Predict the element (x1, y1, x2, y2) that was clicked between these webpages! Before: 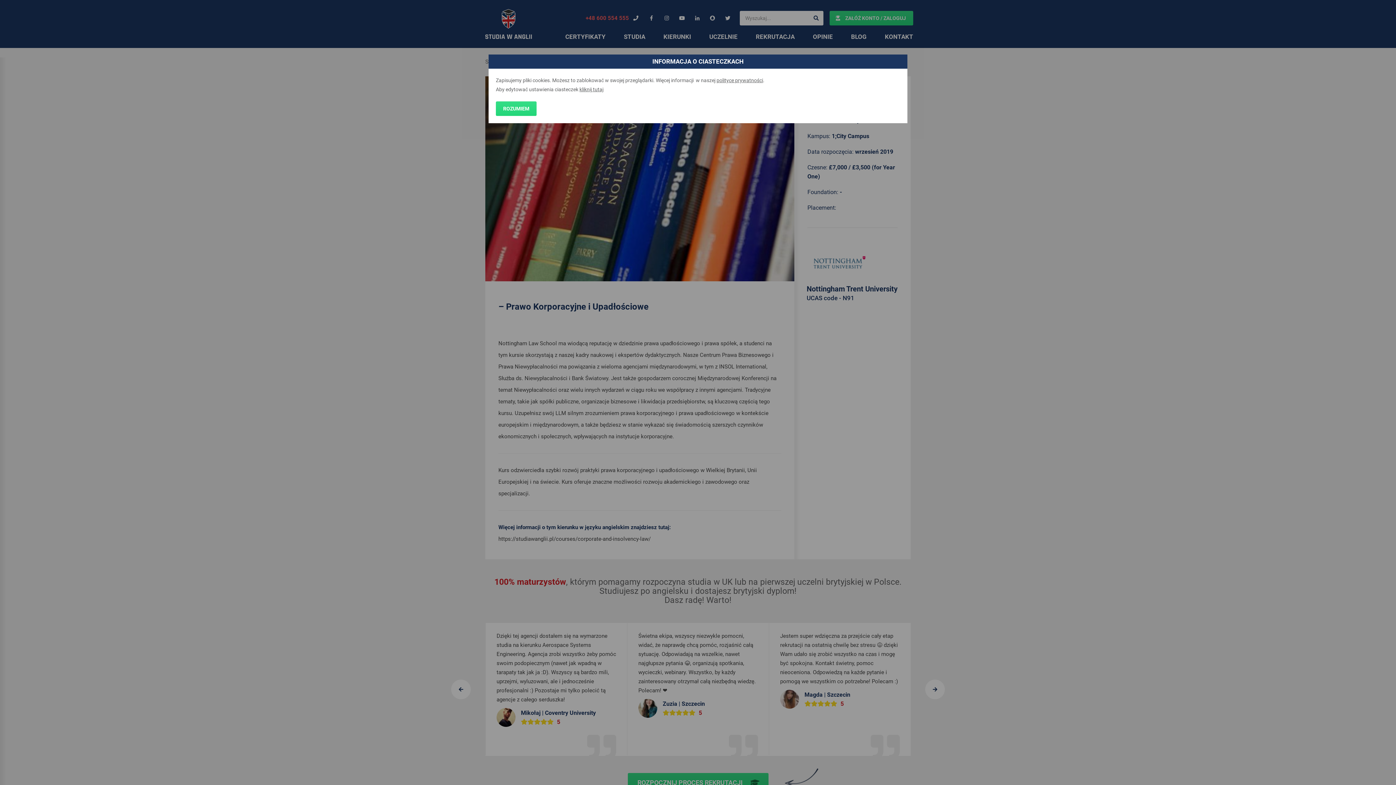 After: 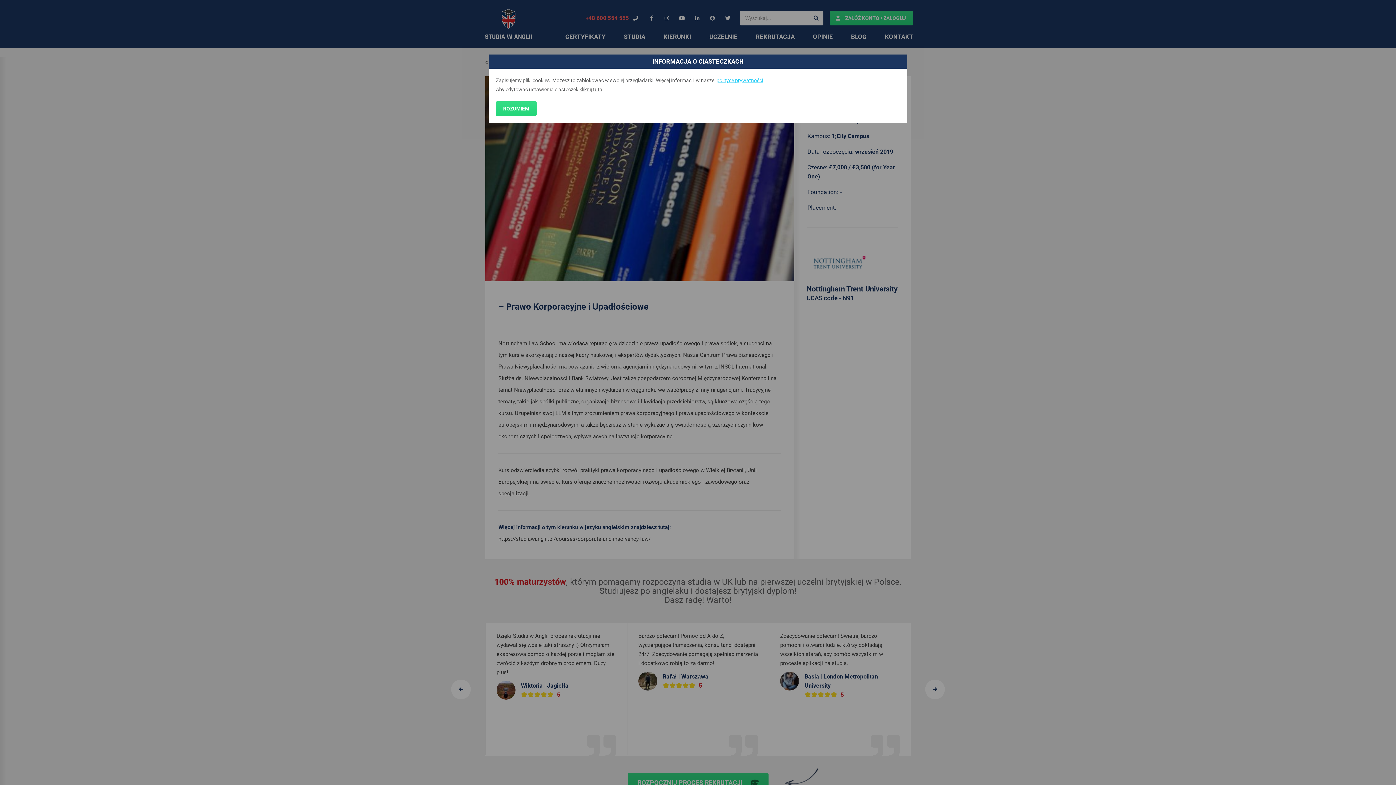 Action: bbox: (716, 77, 763, 83) label: polityce prywatności